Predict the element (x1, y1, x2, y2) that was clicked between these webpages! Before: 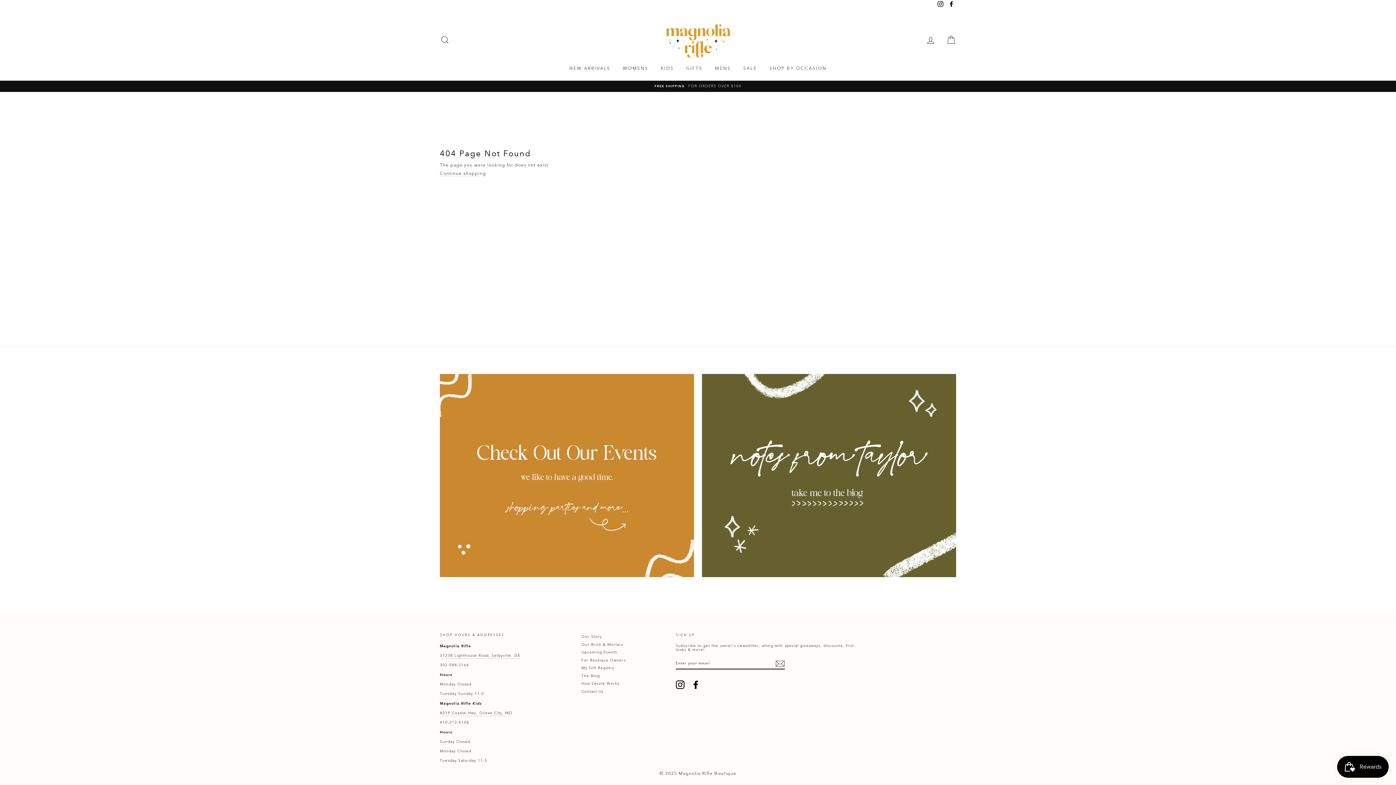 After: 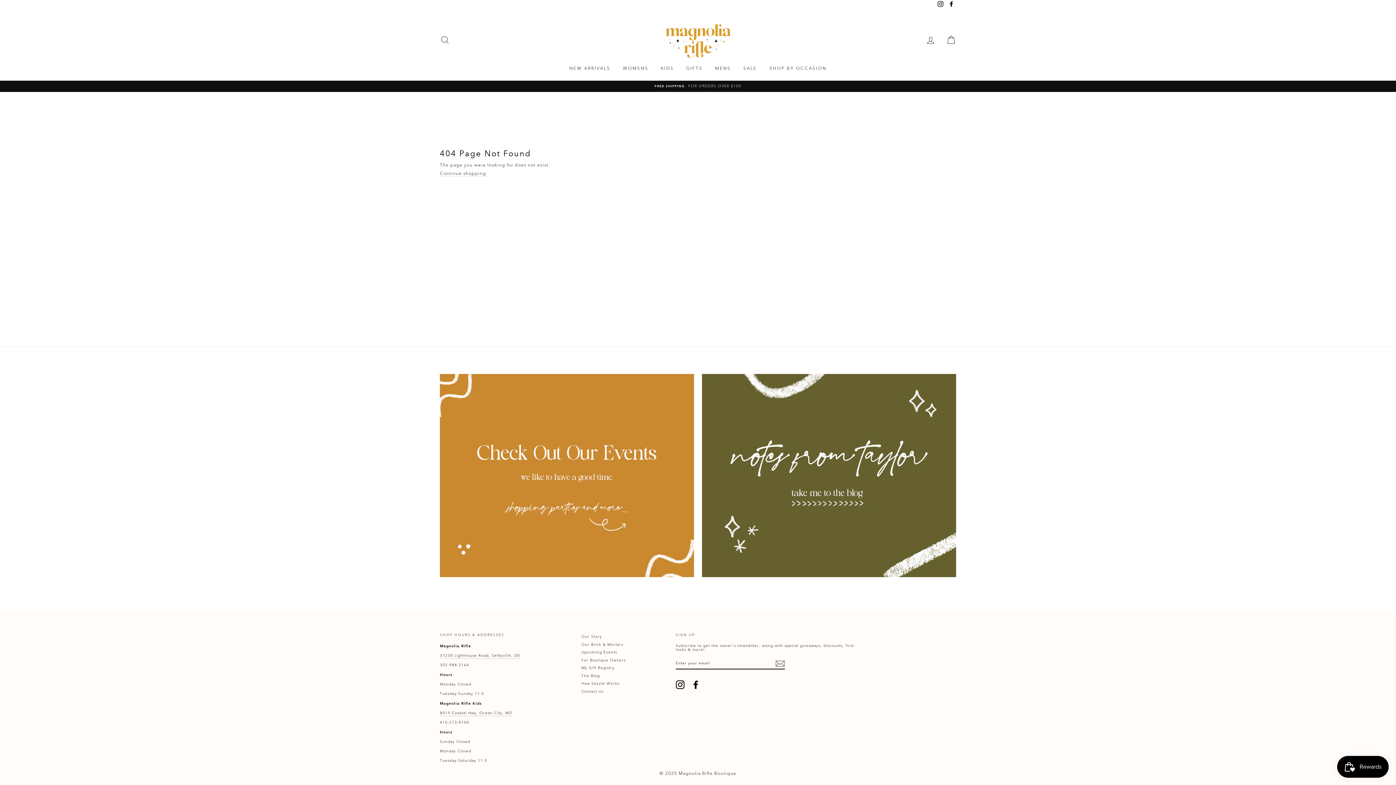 Action: label: Instagram bbox: (935, 0, 945, 9)